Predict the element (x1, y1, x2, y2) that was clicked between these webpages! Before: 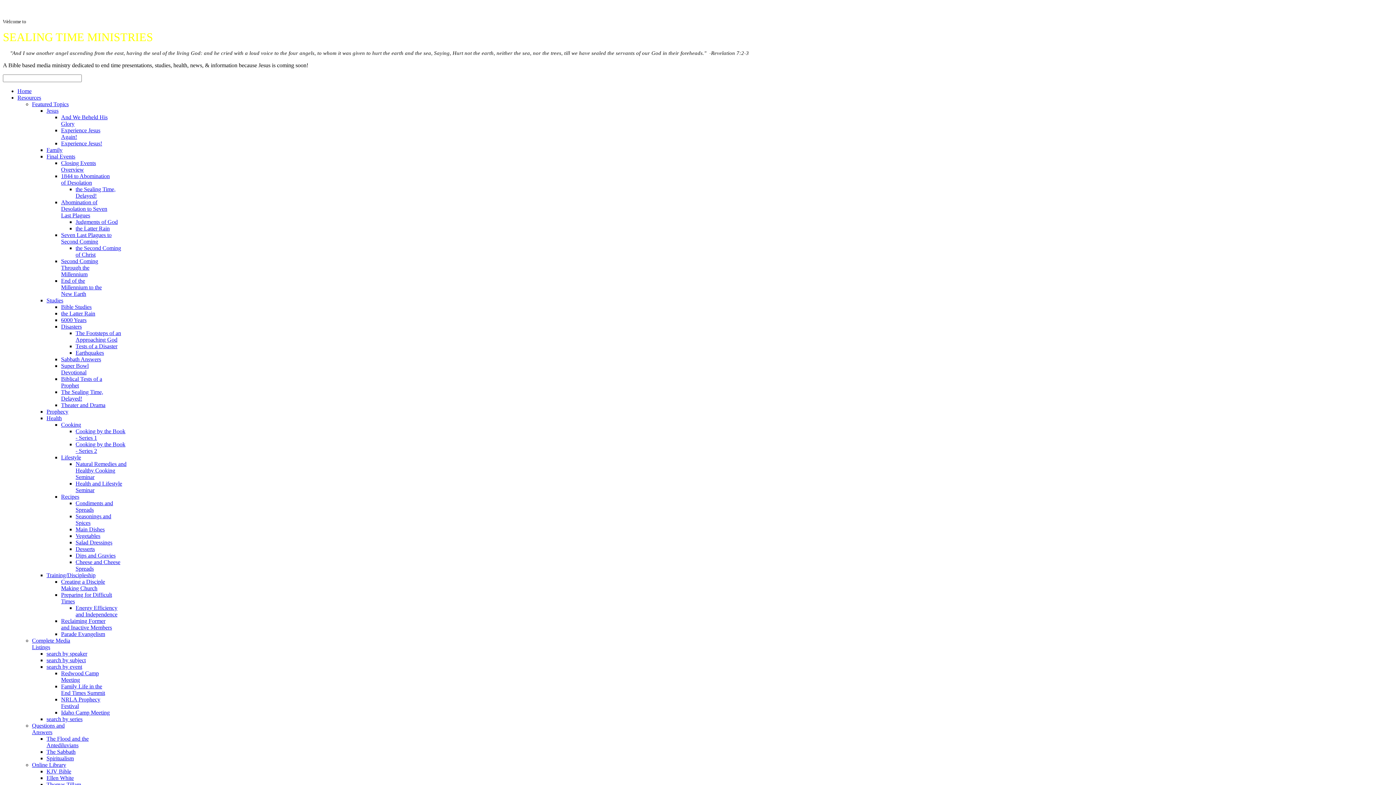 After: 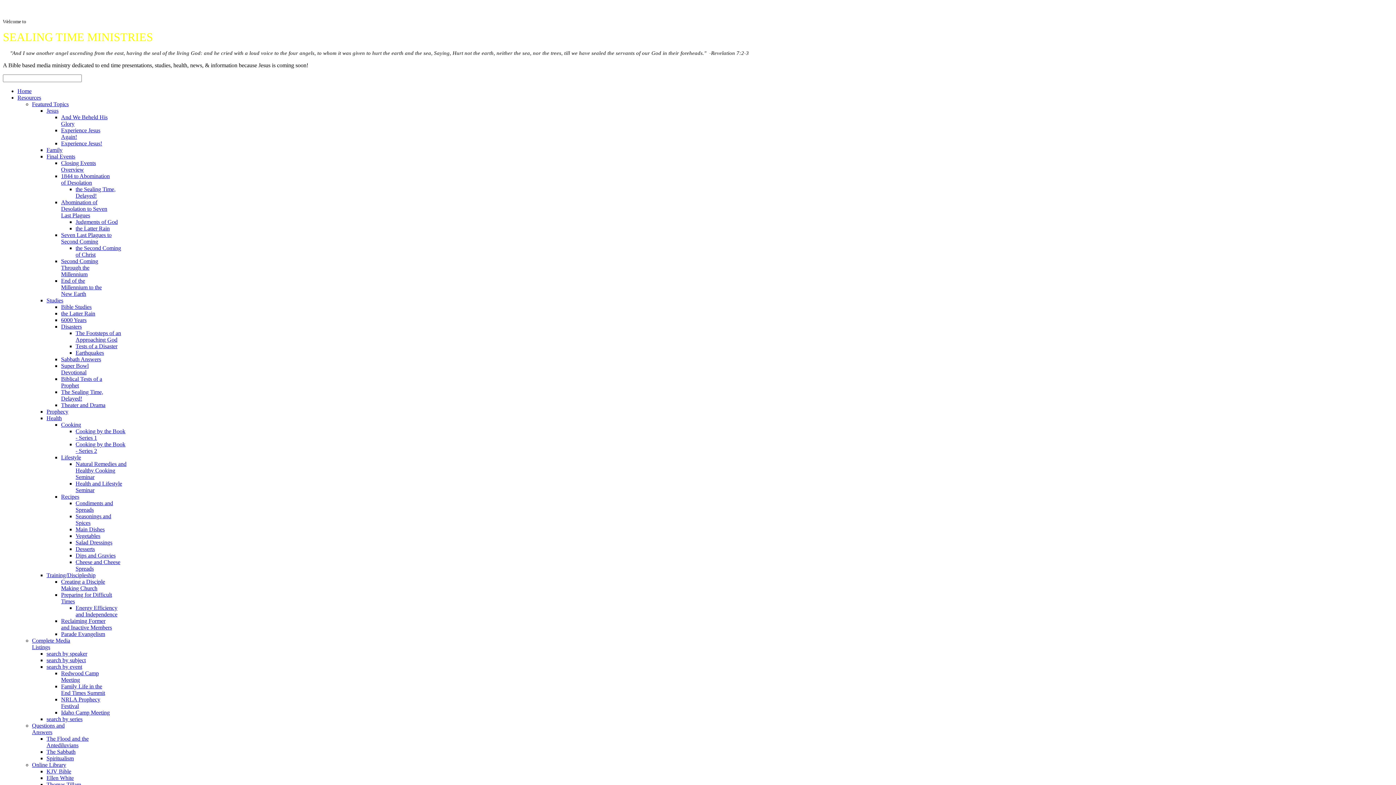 Action: bbox: (75, 461, 126, 480) label: Natural Remedies and Healthy Cooking Seminar